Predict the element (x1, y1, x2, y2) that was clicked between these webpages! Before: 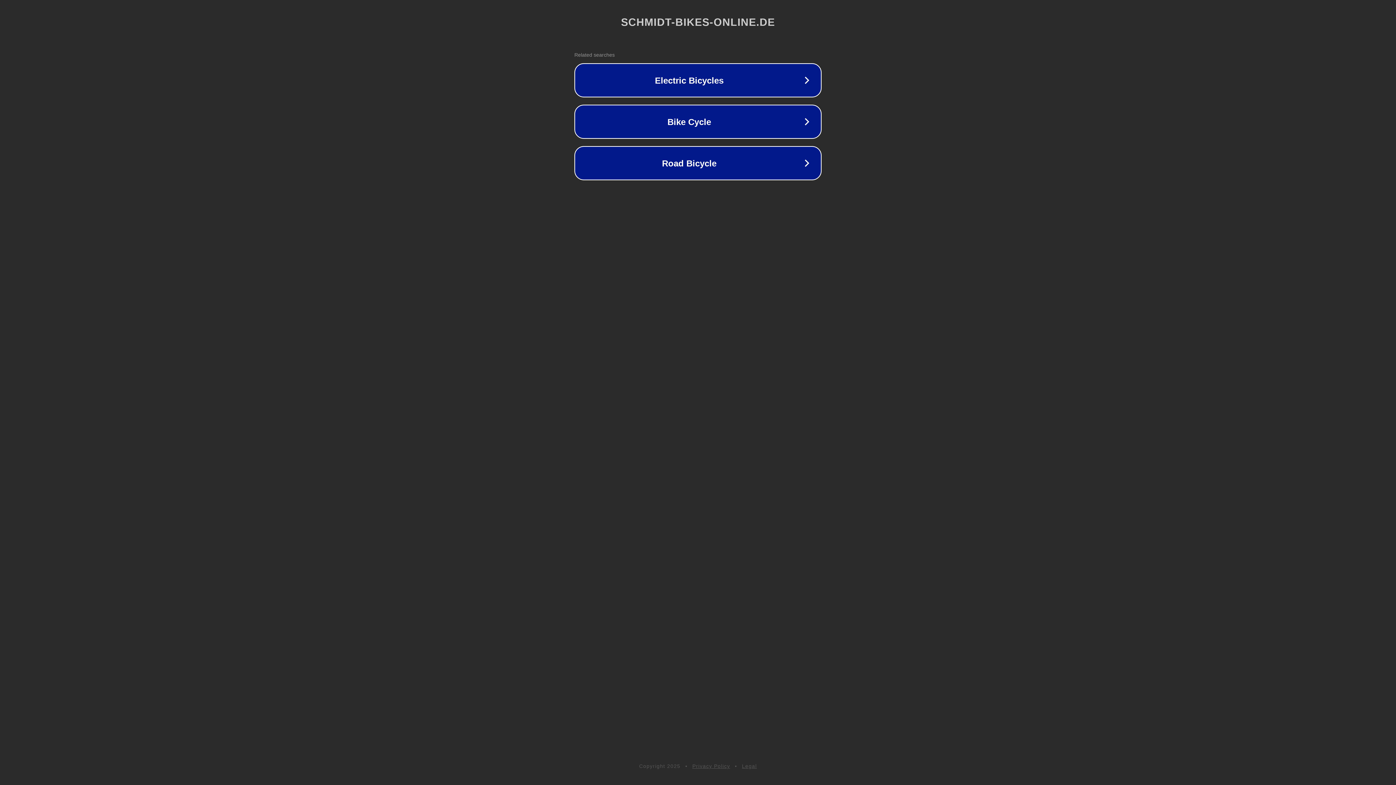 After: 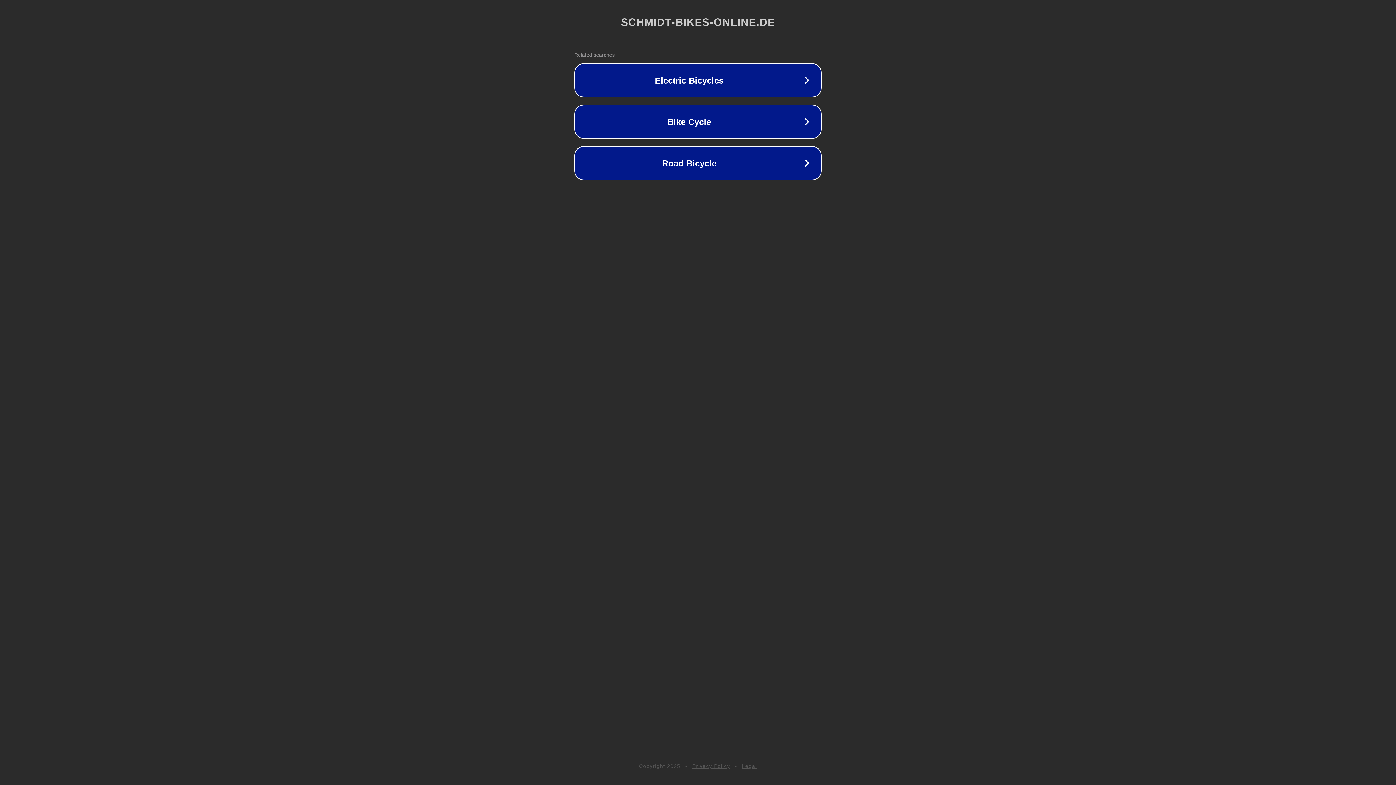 Action: bbox: (742, 763, 757, 769) label: Legal